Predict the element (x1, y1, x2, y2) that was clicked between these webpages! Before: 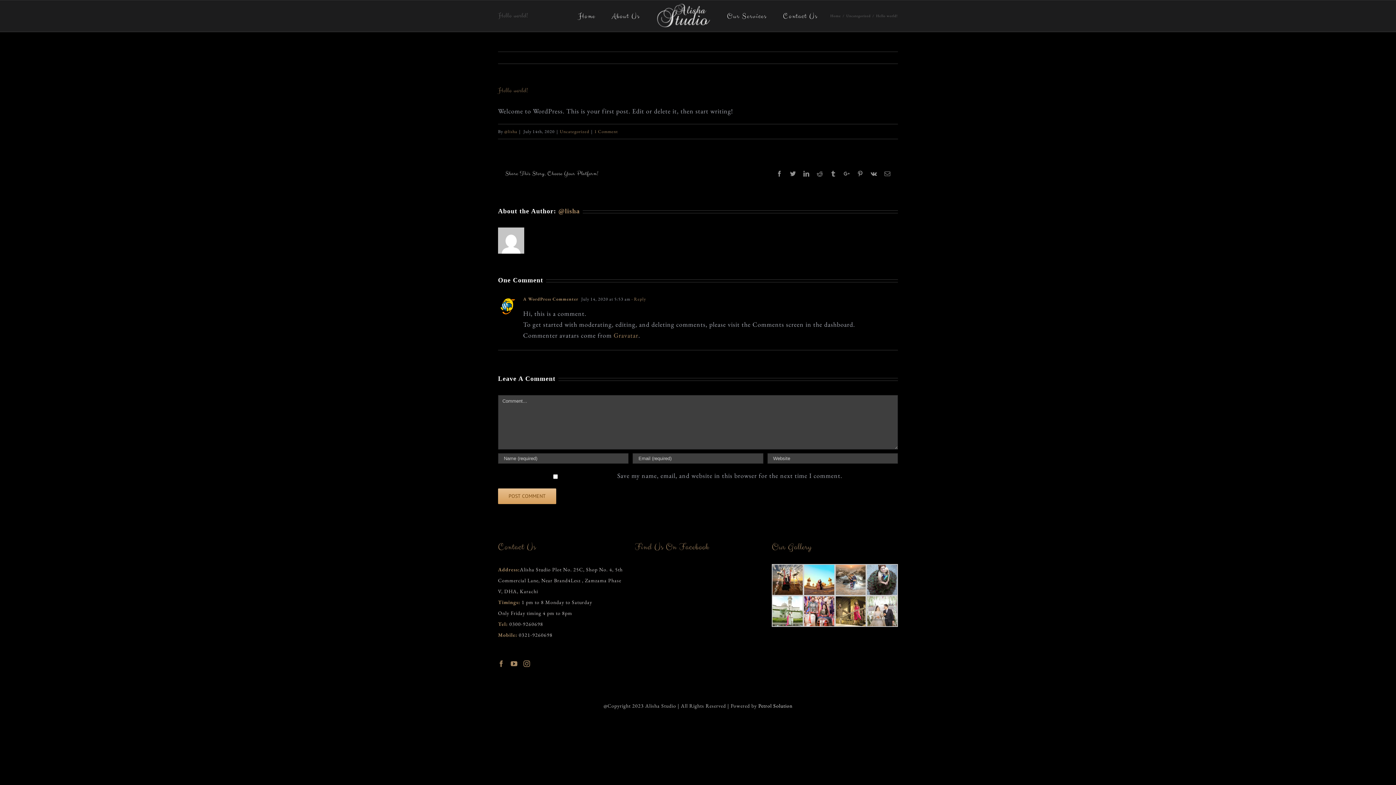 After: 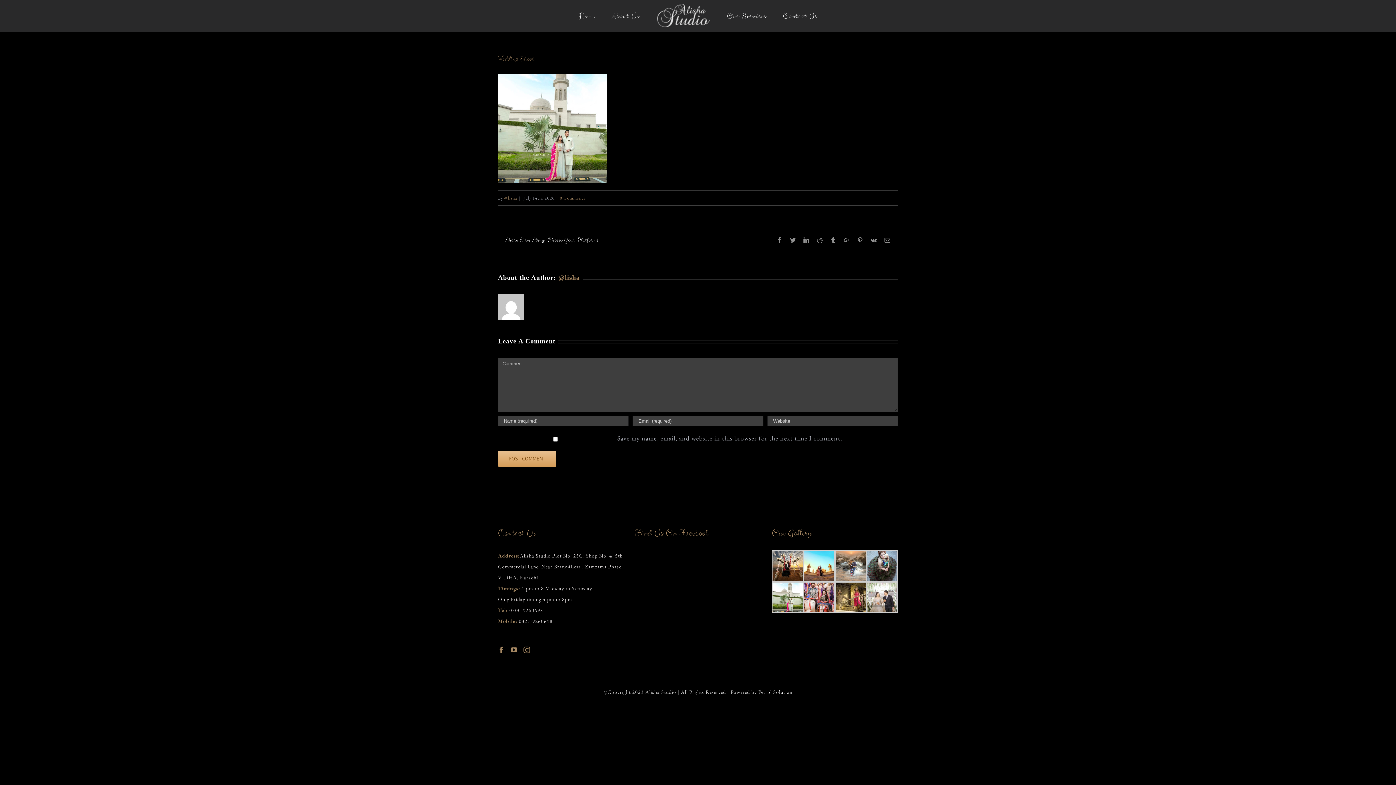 Action: bbox: (772, 596, 803, 605)